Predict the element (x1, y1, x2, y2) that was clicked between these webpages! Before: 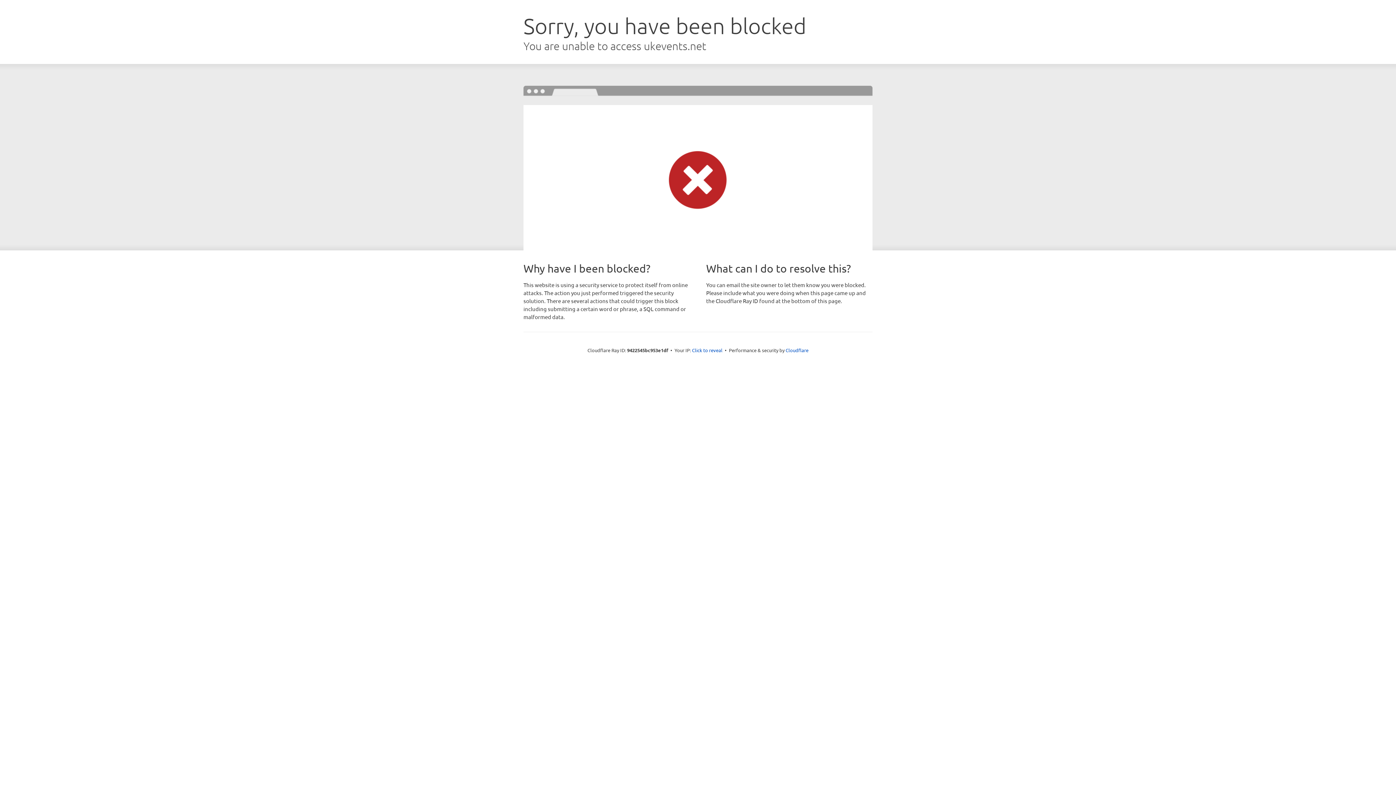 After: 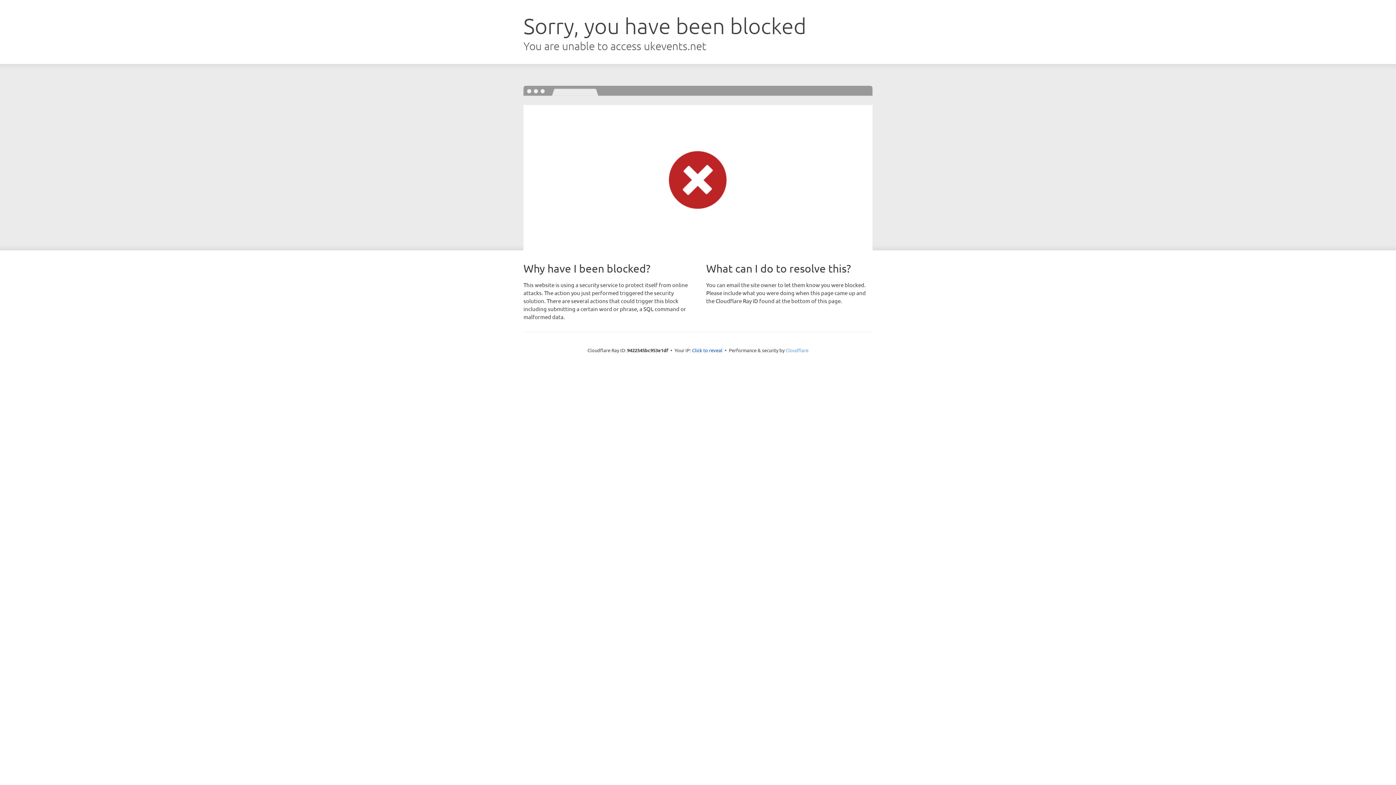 Action: bbox: (785, 347, 808, 353) label: Cloudflare